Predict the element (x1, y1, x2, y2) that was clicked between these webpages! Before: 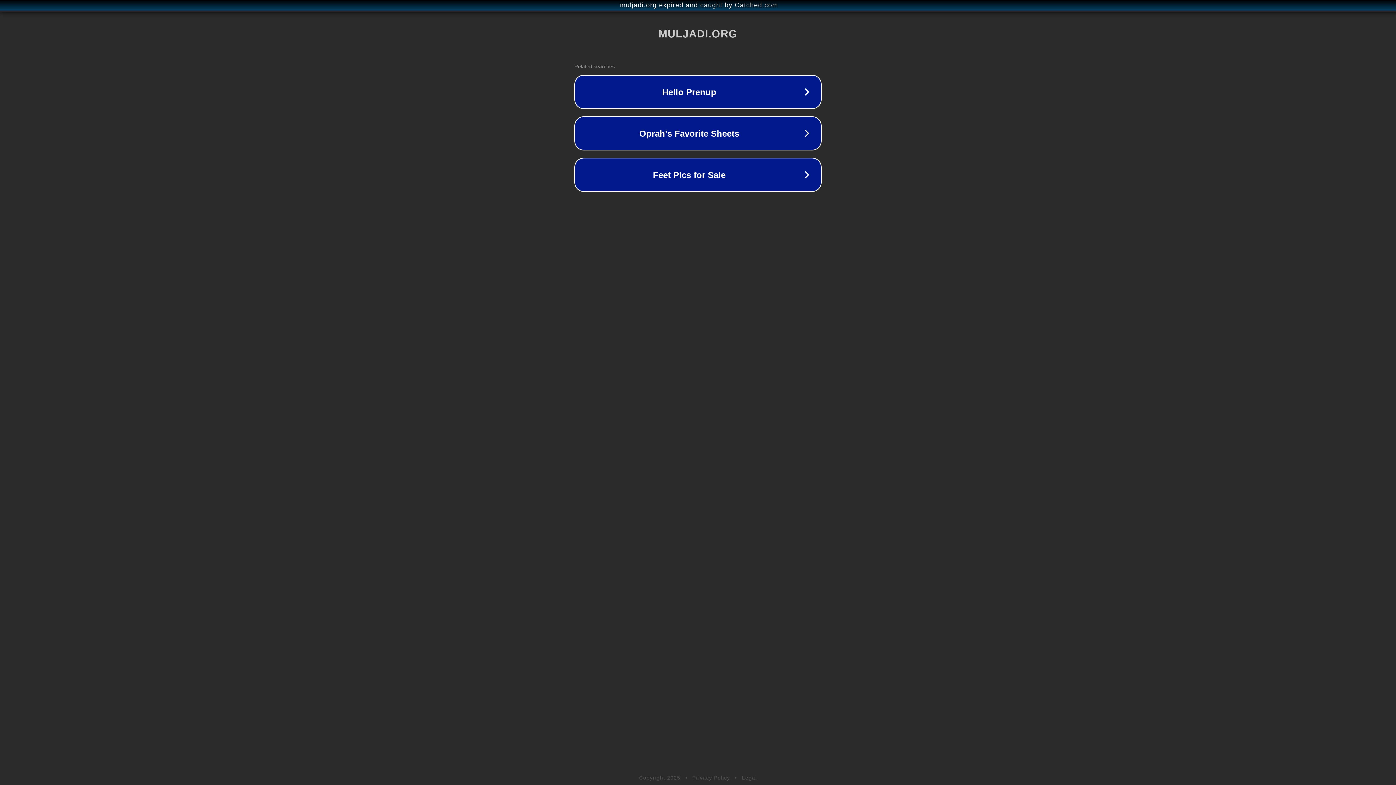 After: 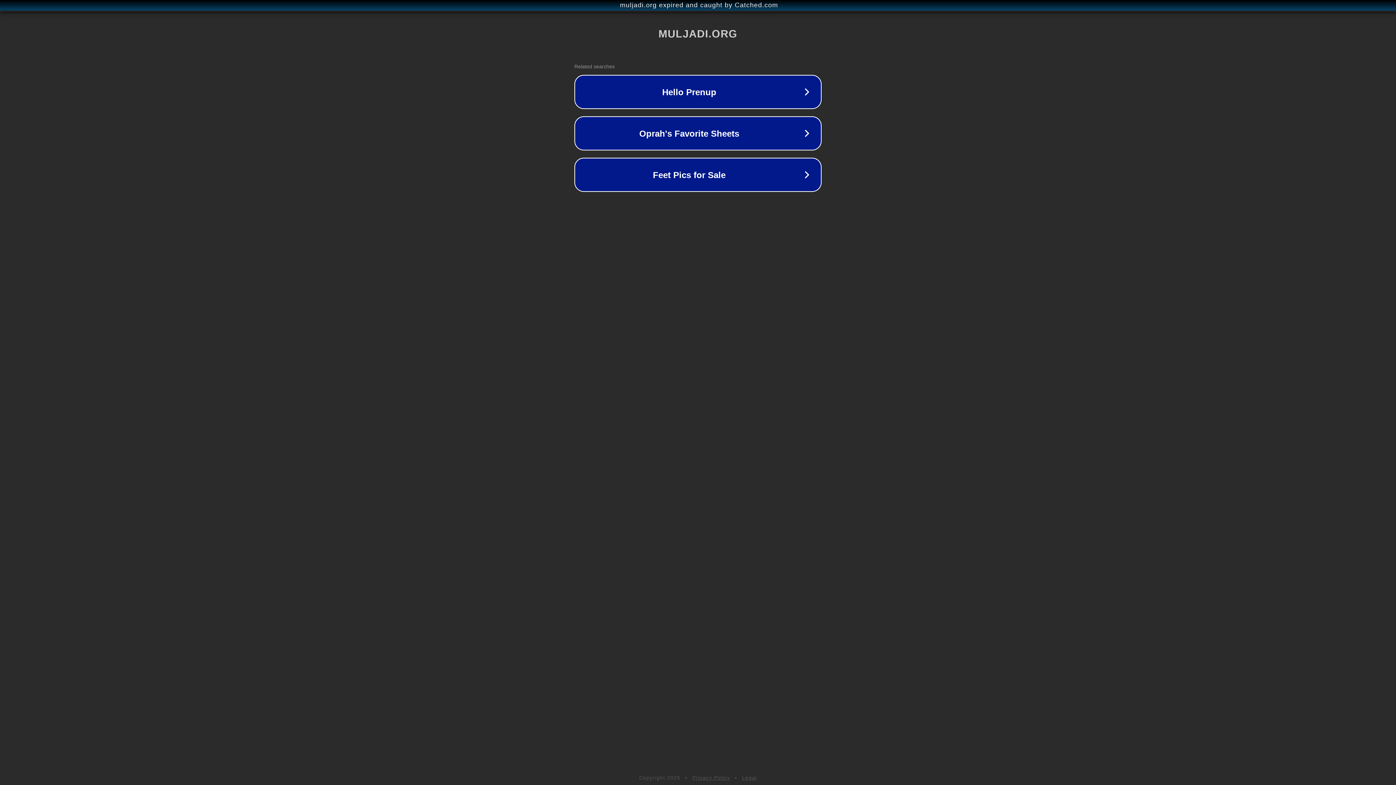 Action: label: Privacy Policy bbox: (692, 775, 730, 781)